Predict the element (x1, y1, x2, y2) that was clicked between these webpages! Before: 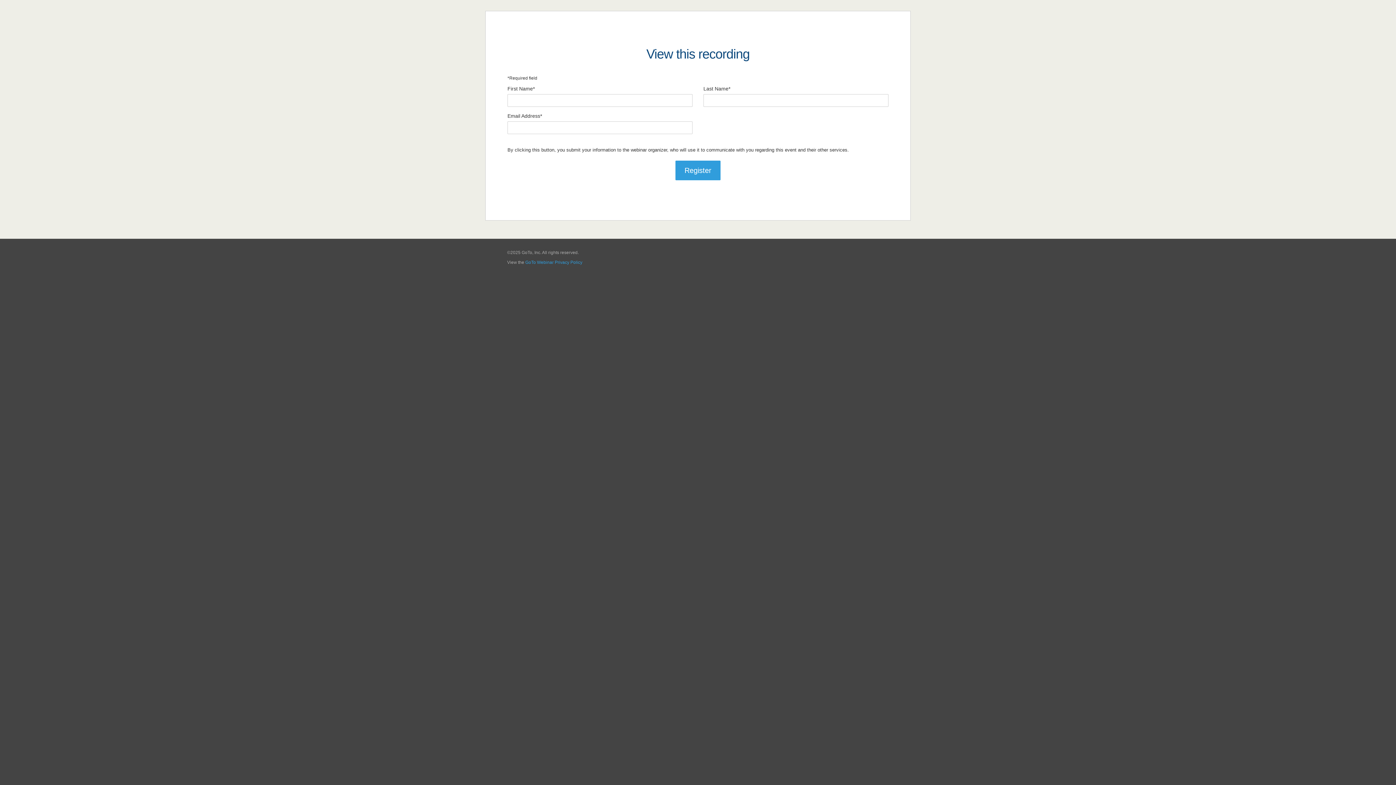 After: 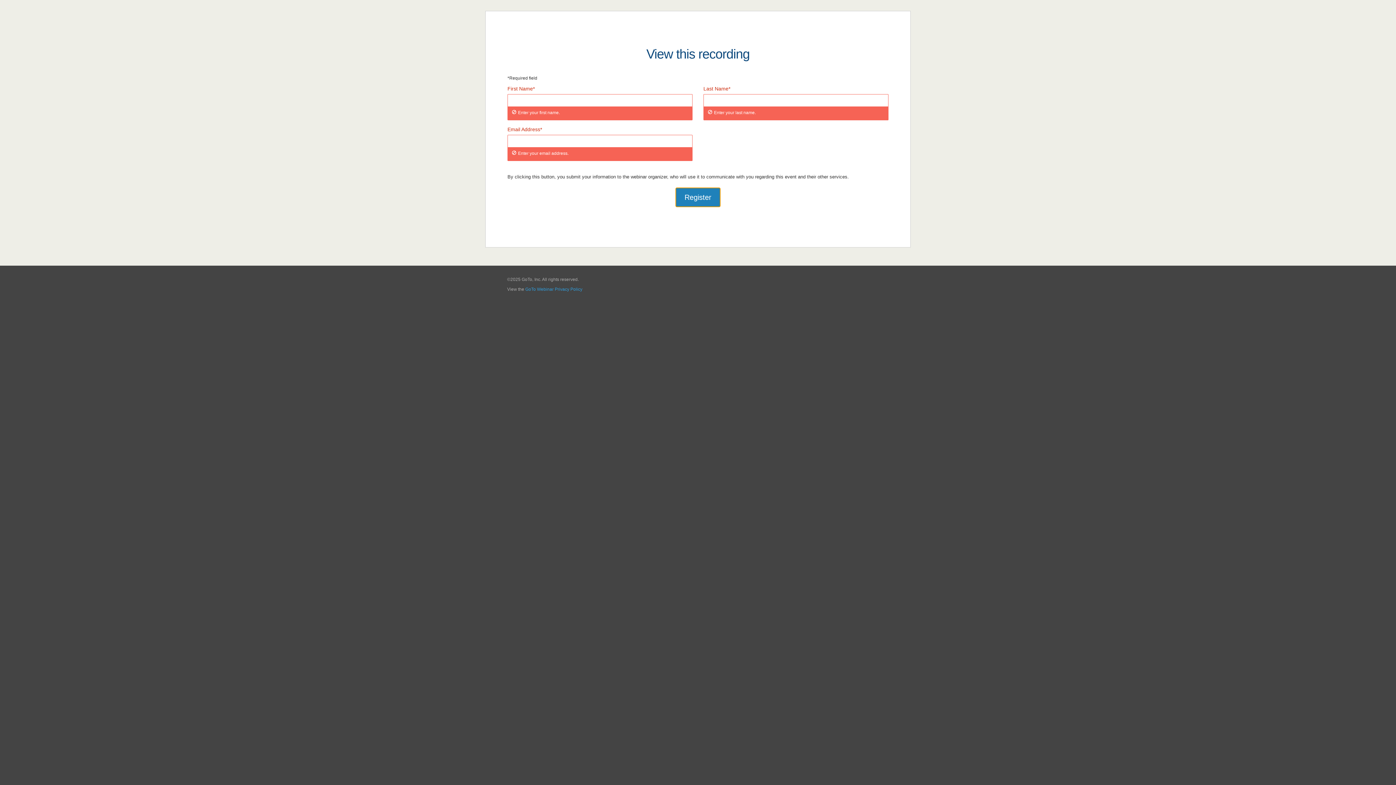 Action: bbox: (675, 160, 720, 180) label: Register